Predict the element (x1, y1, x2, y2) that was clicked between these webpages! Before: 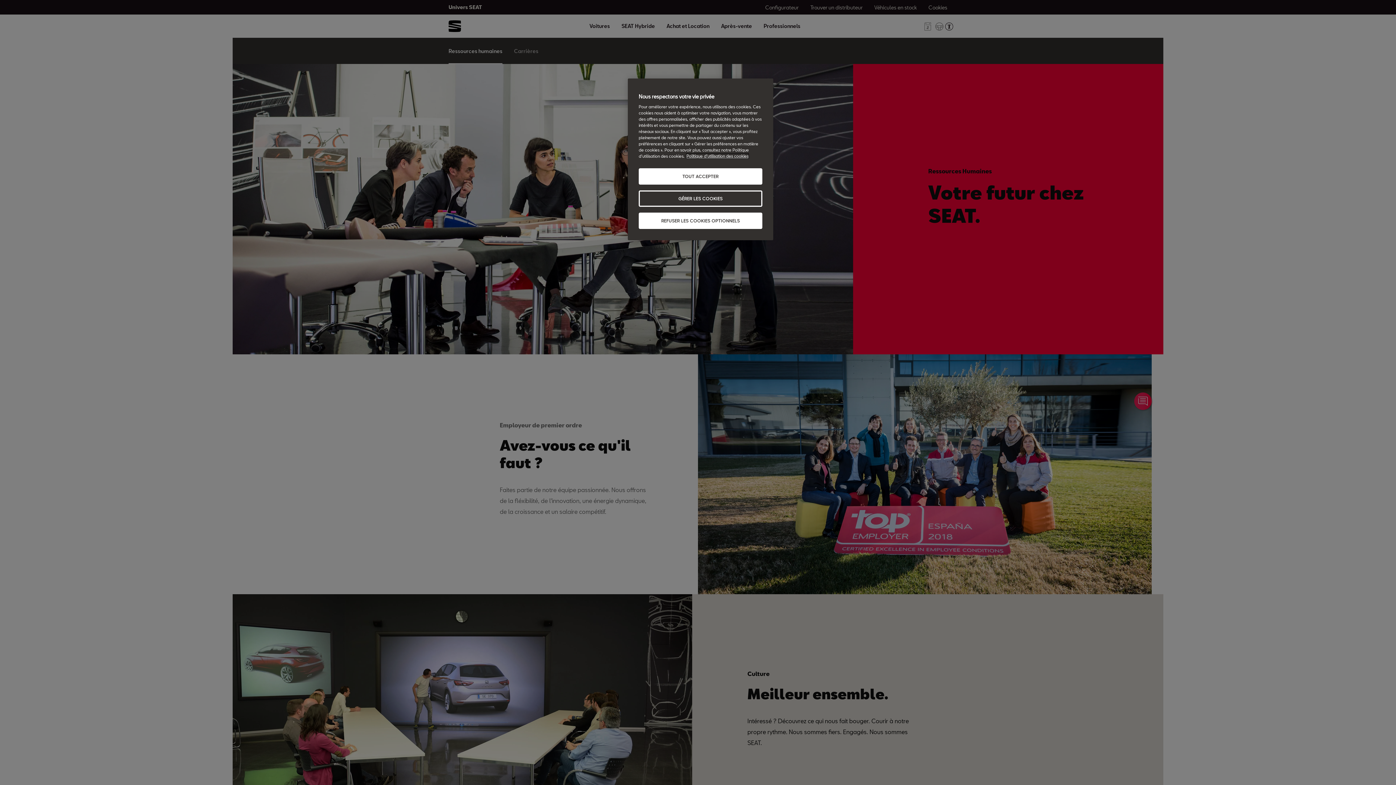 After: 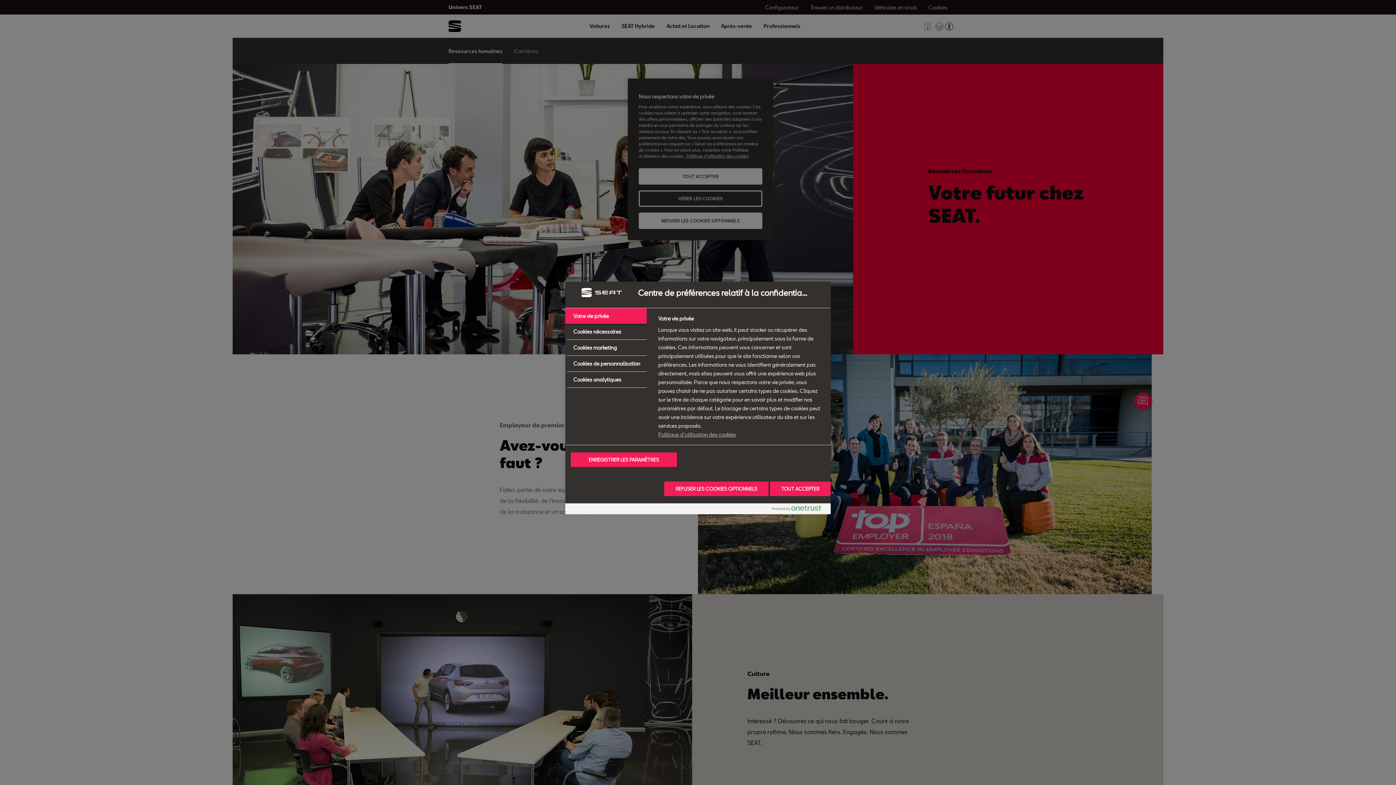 Action: label: GÉRER LES COOKIES bbox: (638, 190, 762, 206)